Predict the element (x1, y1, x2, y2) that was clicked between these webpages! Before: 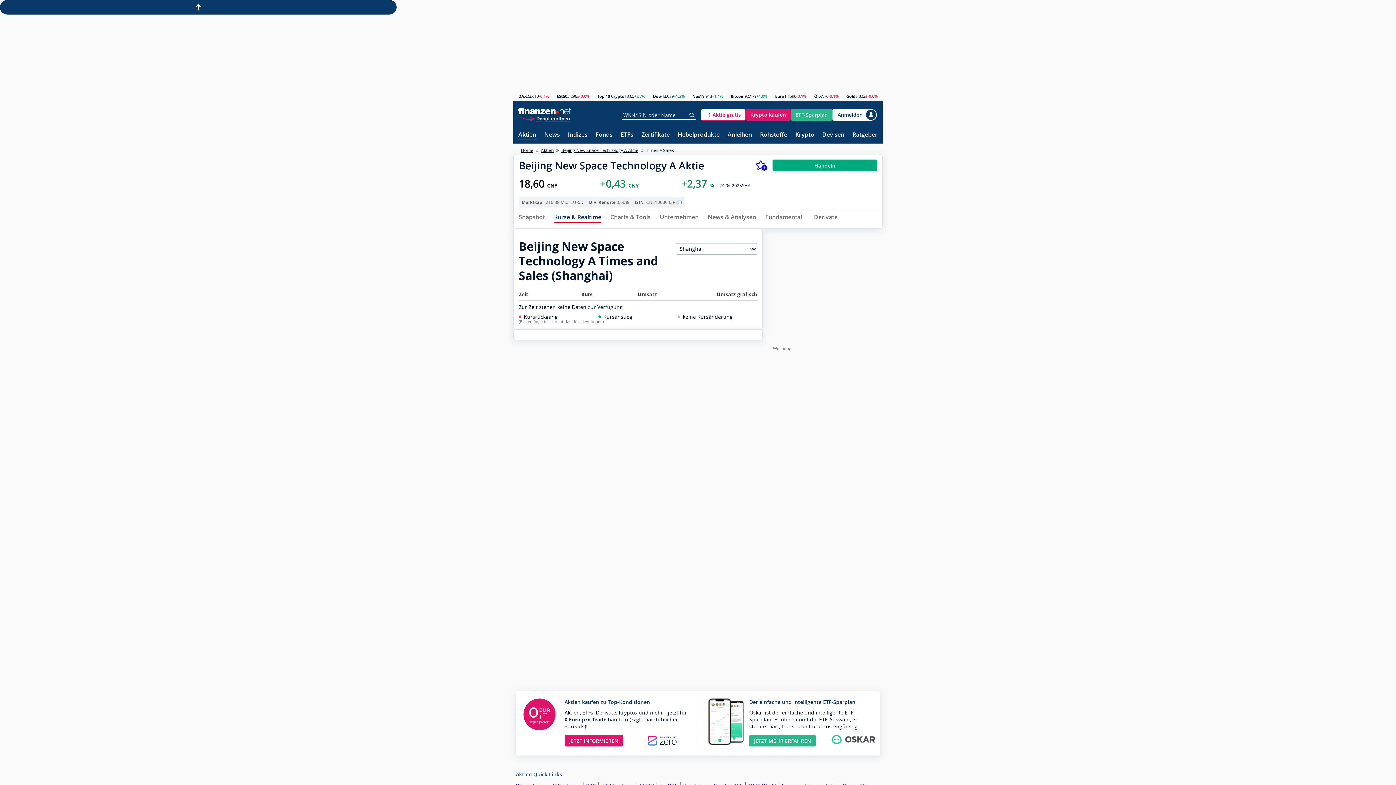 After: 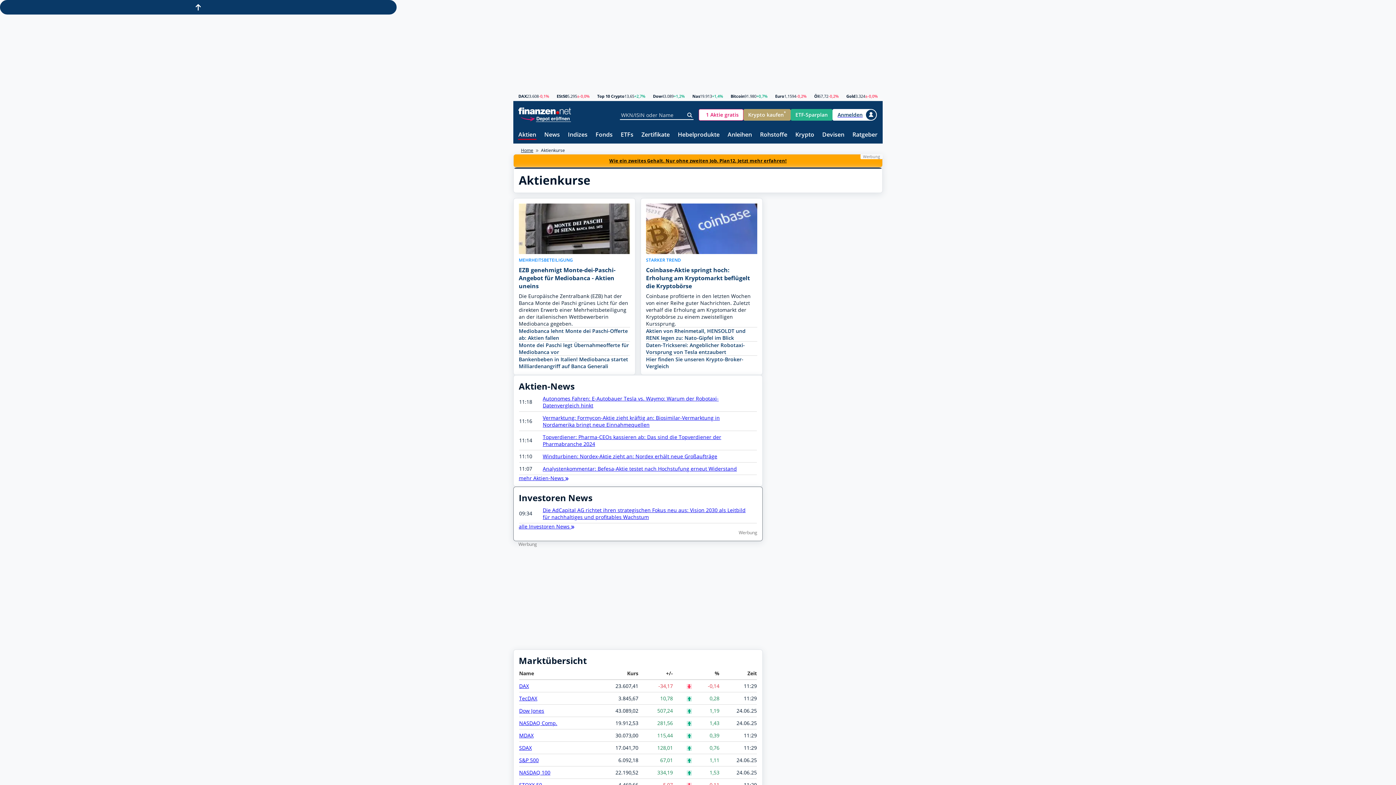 Action: bbox: (518, 131, 536, 138) label: Aktien